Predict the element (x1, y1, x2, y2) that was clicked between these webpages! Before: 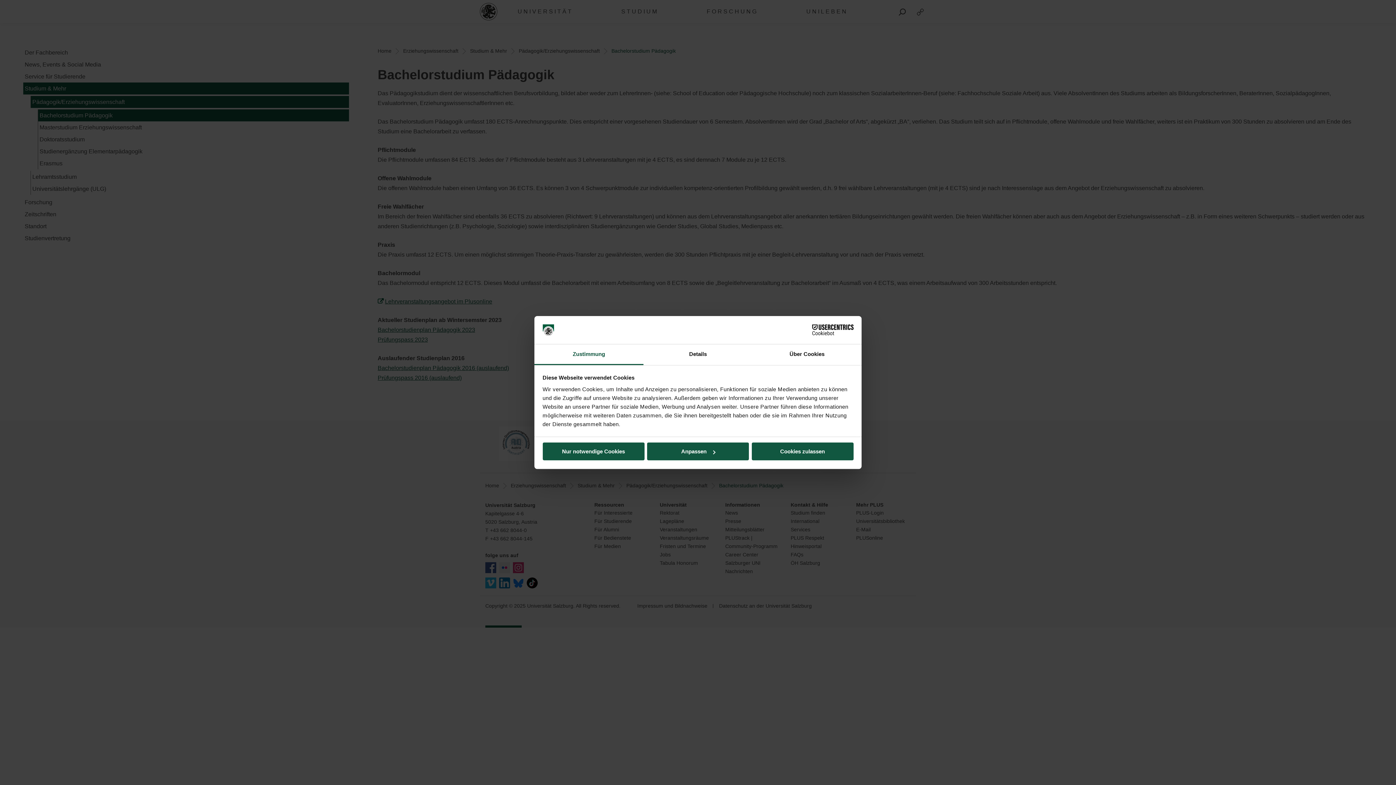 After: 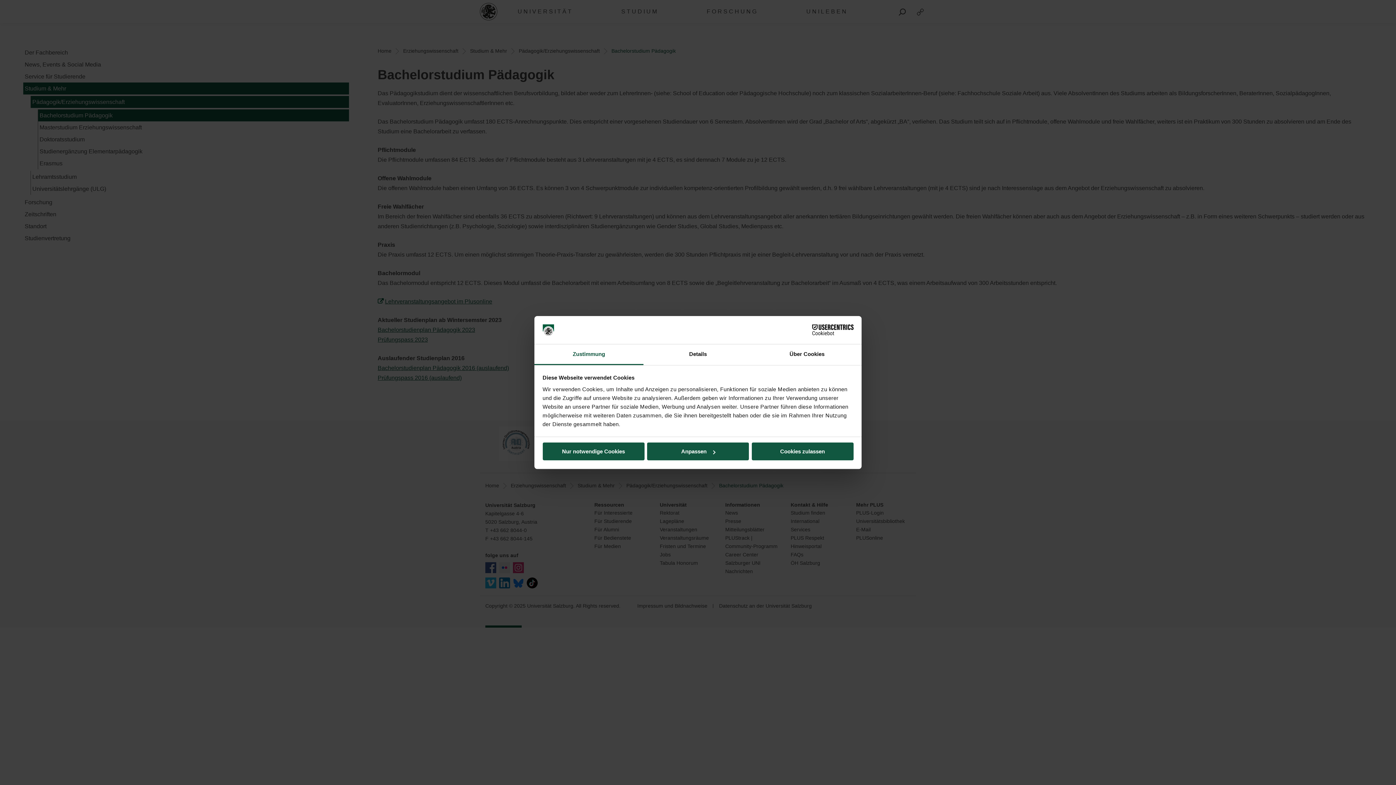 Action: bbox: (534, 344, 643, 365) label: Zustimmung